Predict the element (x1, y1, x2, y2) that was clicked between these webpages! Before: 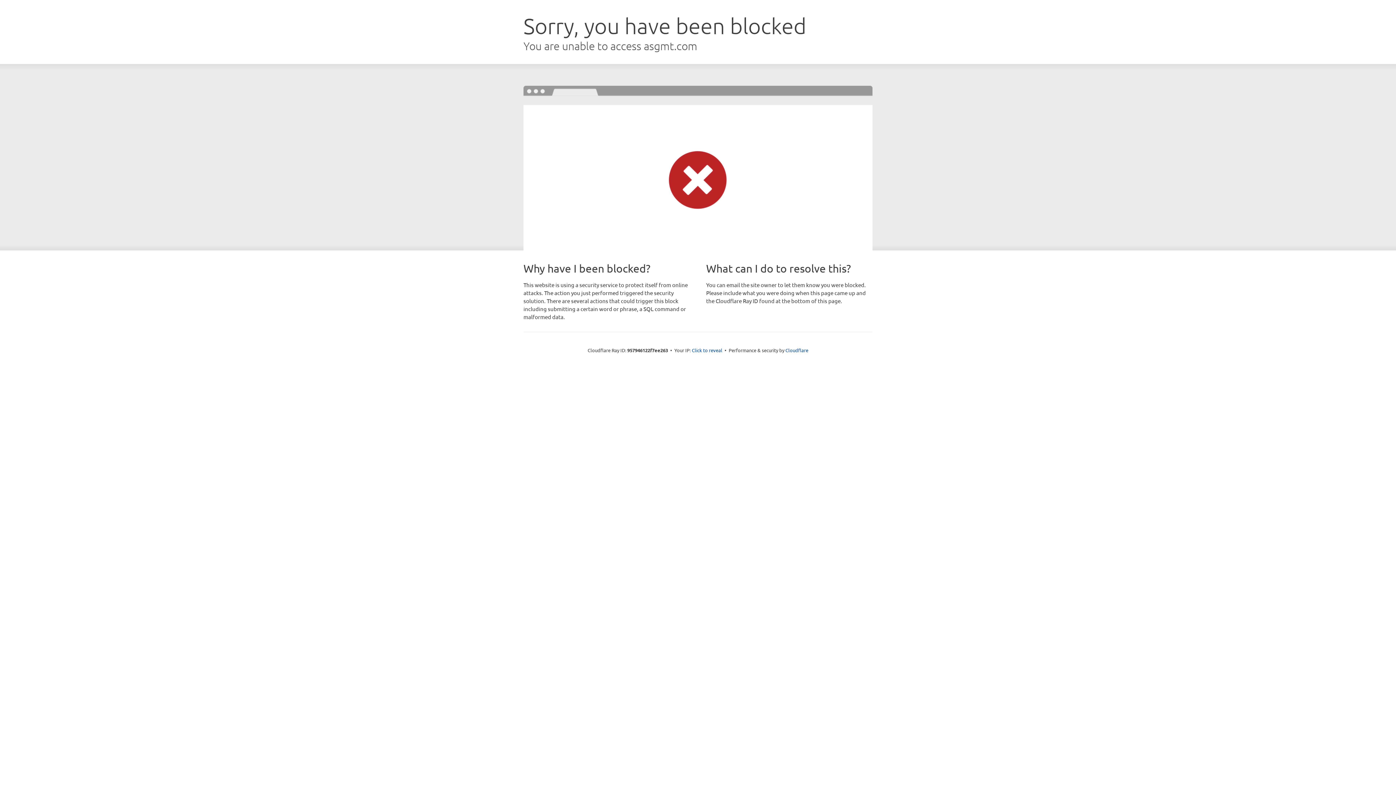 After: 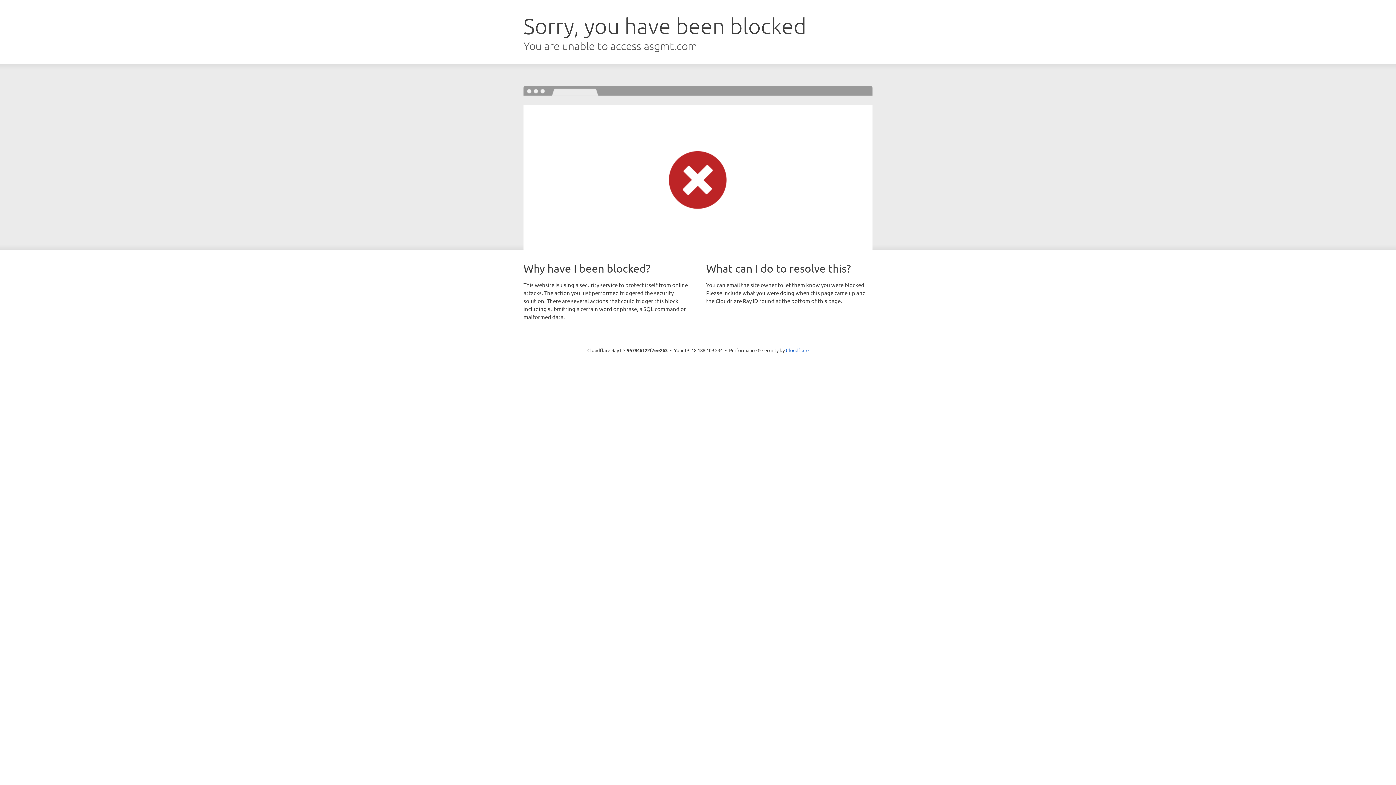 Action: label: Click to reveal bbox: (692, 346, 722, 353)